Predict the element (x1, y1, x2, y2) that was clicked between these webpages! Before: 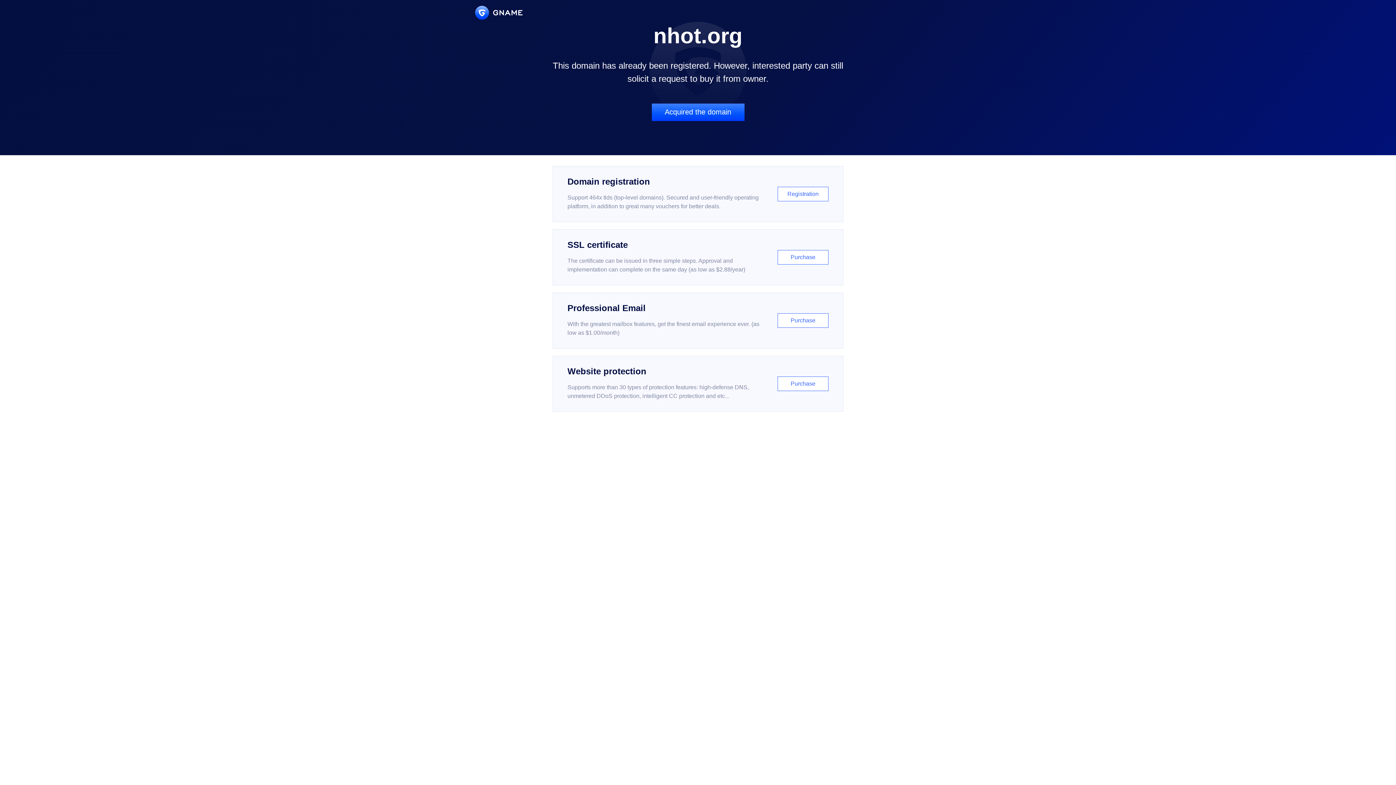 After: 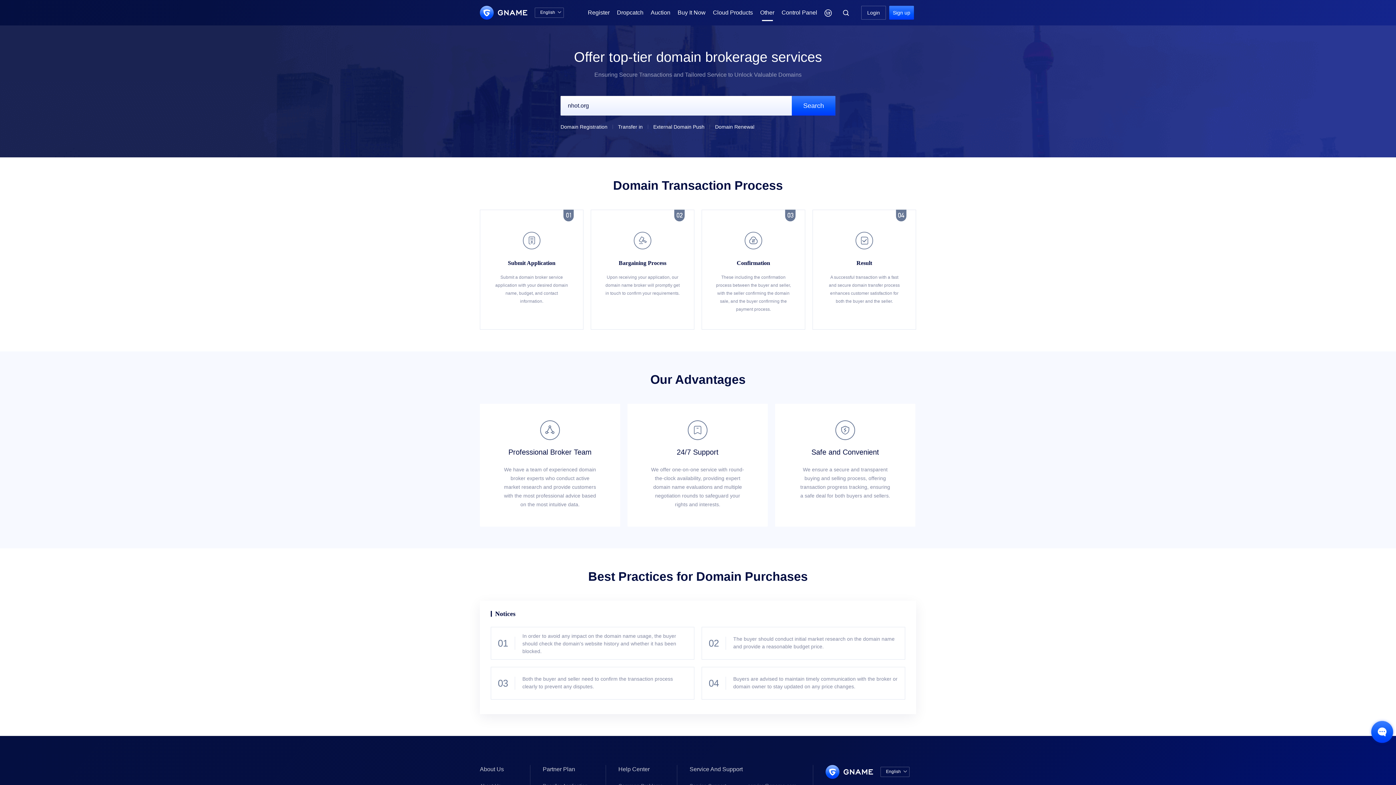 Action: label: Acquired the domain bbox: (651, 103, 744, 121)